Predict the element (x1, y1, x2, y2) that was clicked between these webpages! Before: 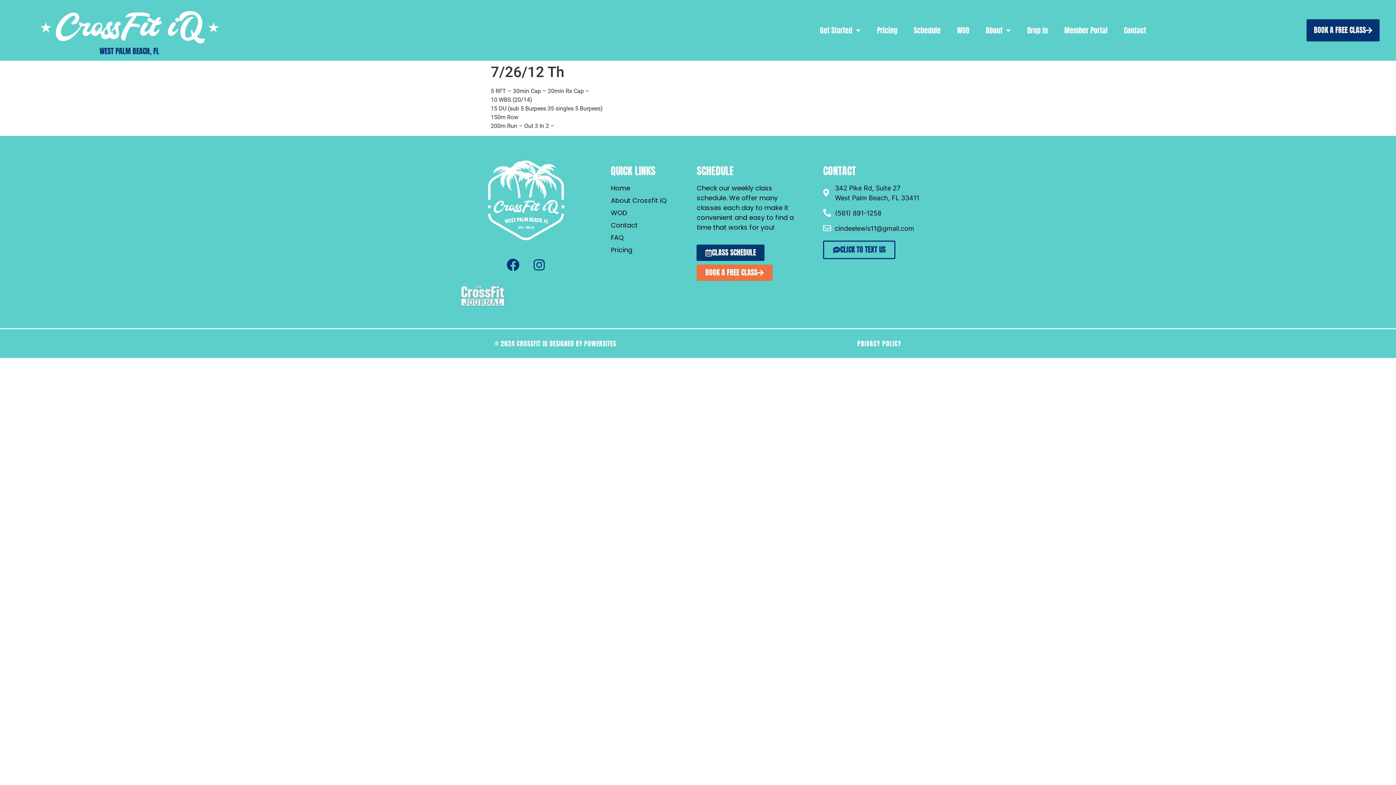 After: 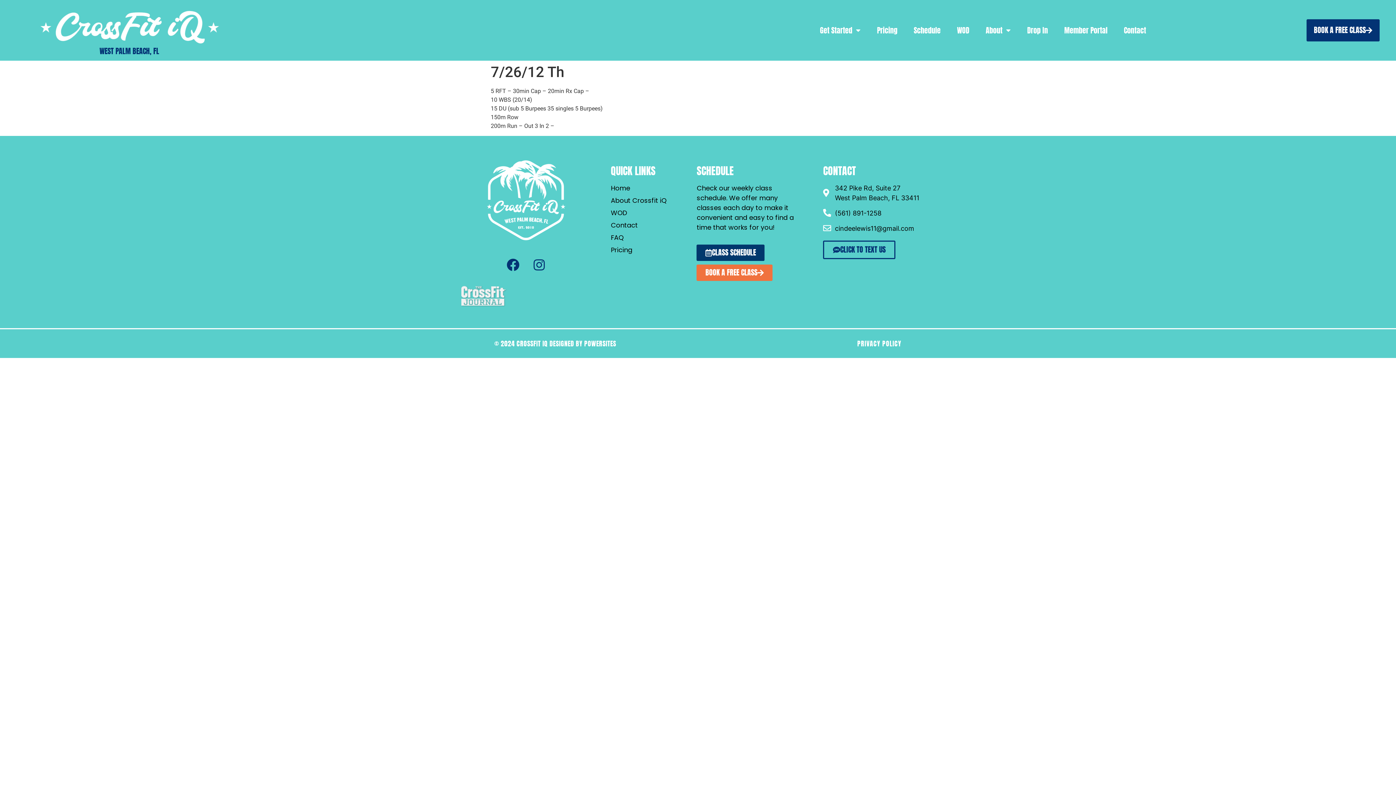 Action: label: BOOK A FREE CLASS bbox: (696, 264, 772, 281)